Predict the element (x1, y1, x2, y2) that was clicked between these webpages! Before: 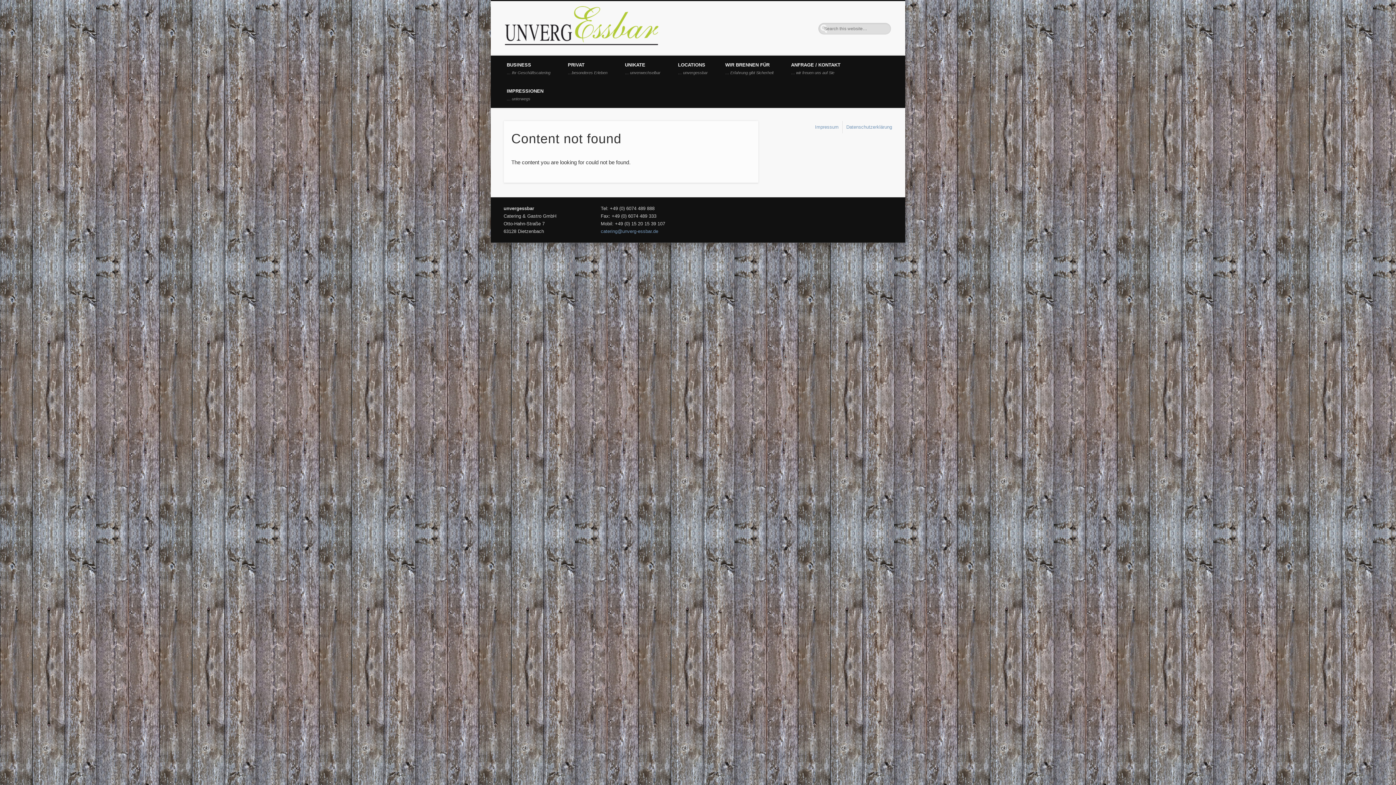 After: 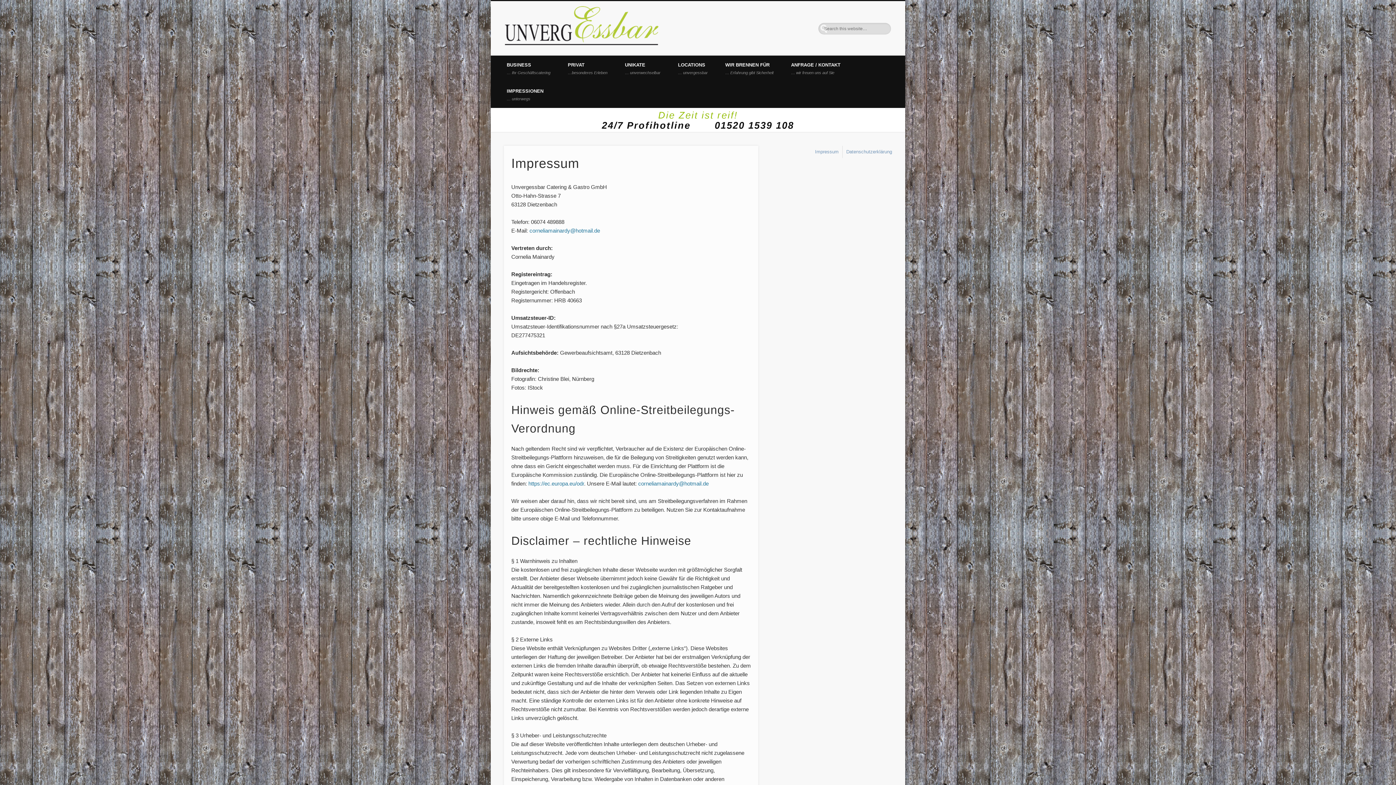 Action: bbox: (815, 124, 838, 129) label: Impressum